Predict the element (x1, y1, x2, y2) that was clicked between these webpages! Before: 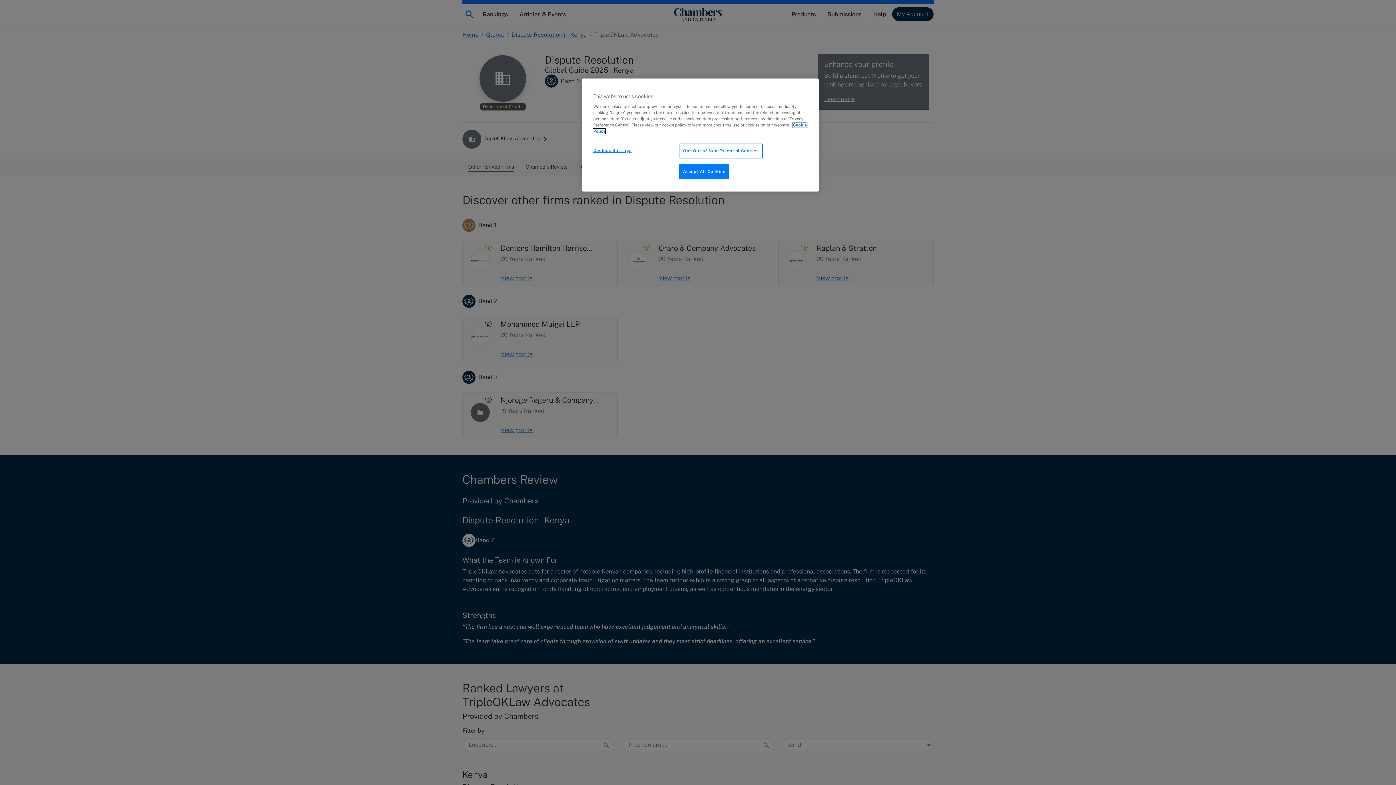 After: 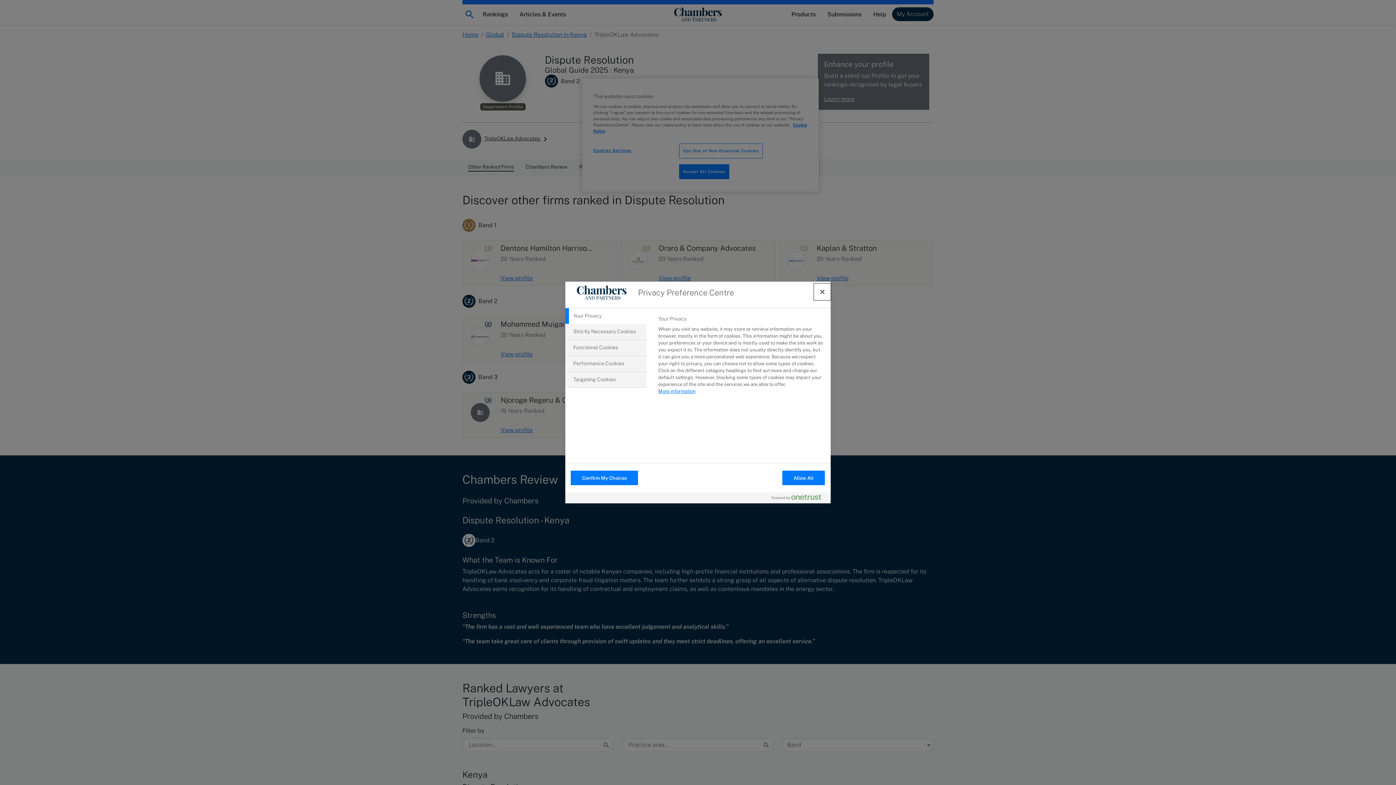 Action: bbox: (593, 143, 642, 157) label: Cookies Settings